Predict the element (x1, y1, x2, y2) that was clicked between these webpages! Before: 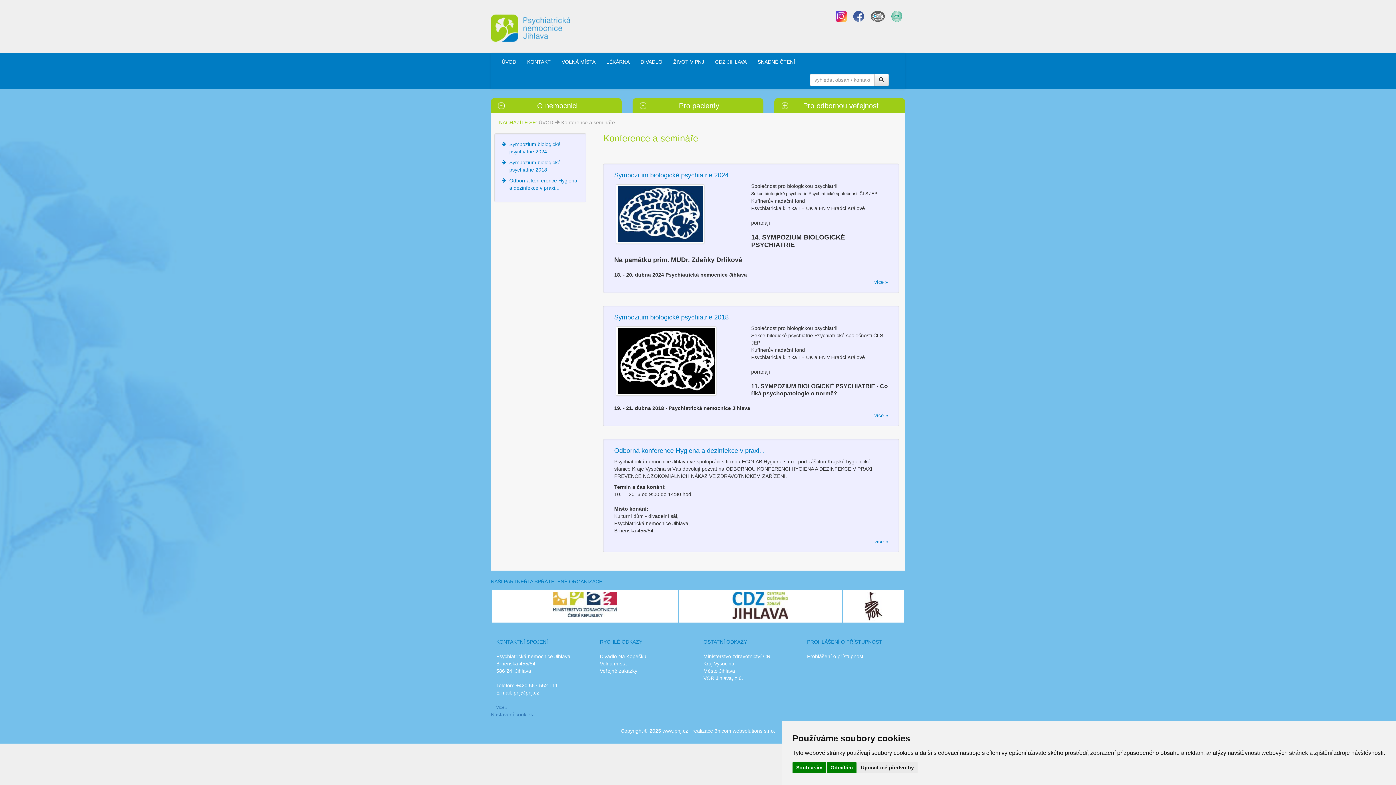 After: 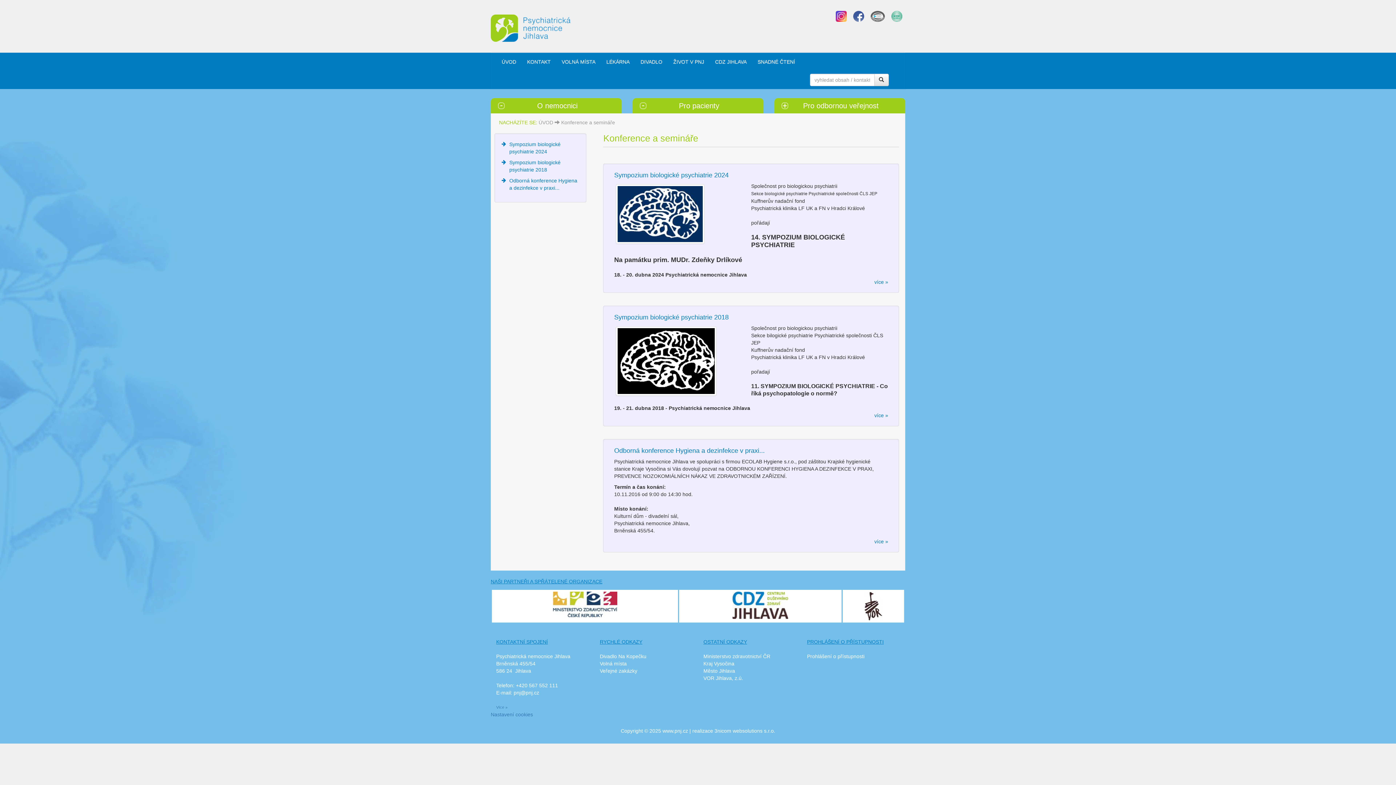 Action: bbox: (827, 762, 856, 773) label: Odmítám